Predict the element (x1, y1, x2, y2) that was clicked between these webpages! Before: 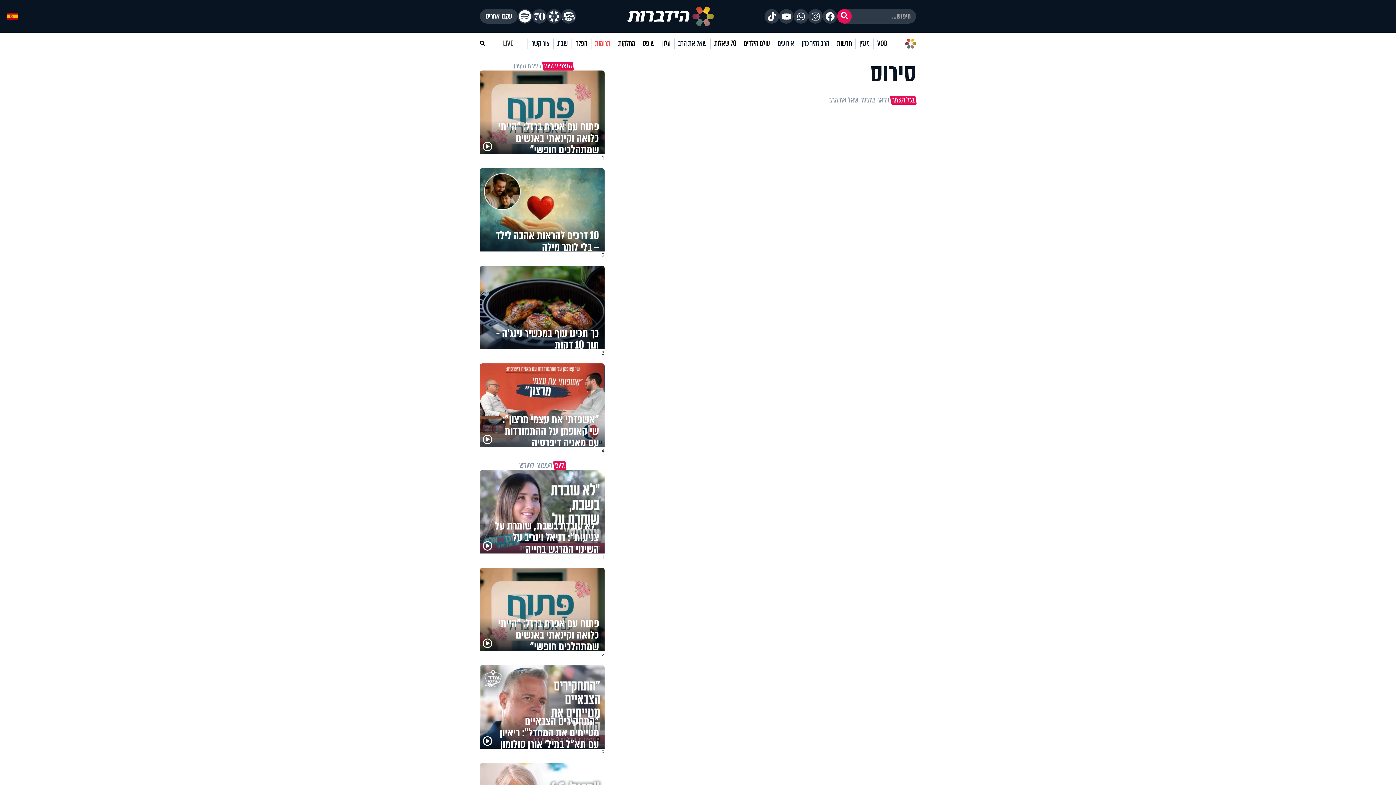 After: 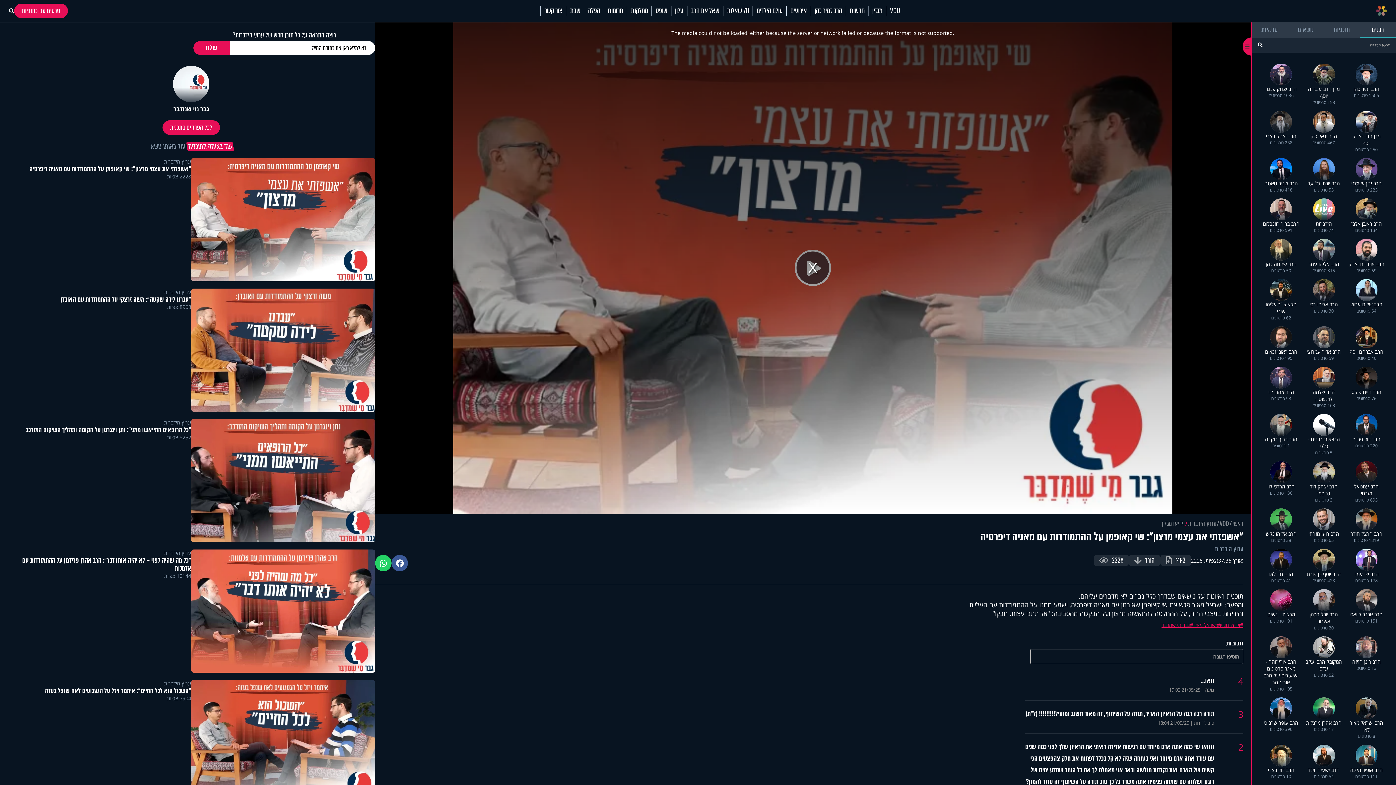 Action: bbox: (480, 363, 604, 447)